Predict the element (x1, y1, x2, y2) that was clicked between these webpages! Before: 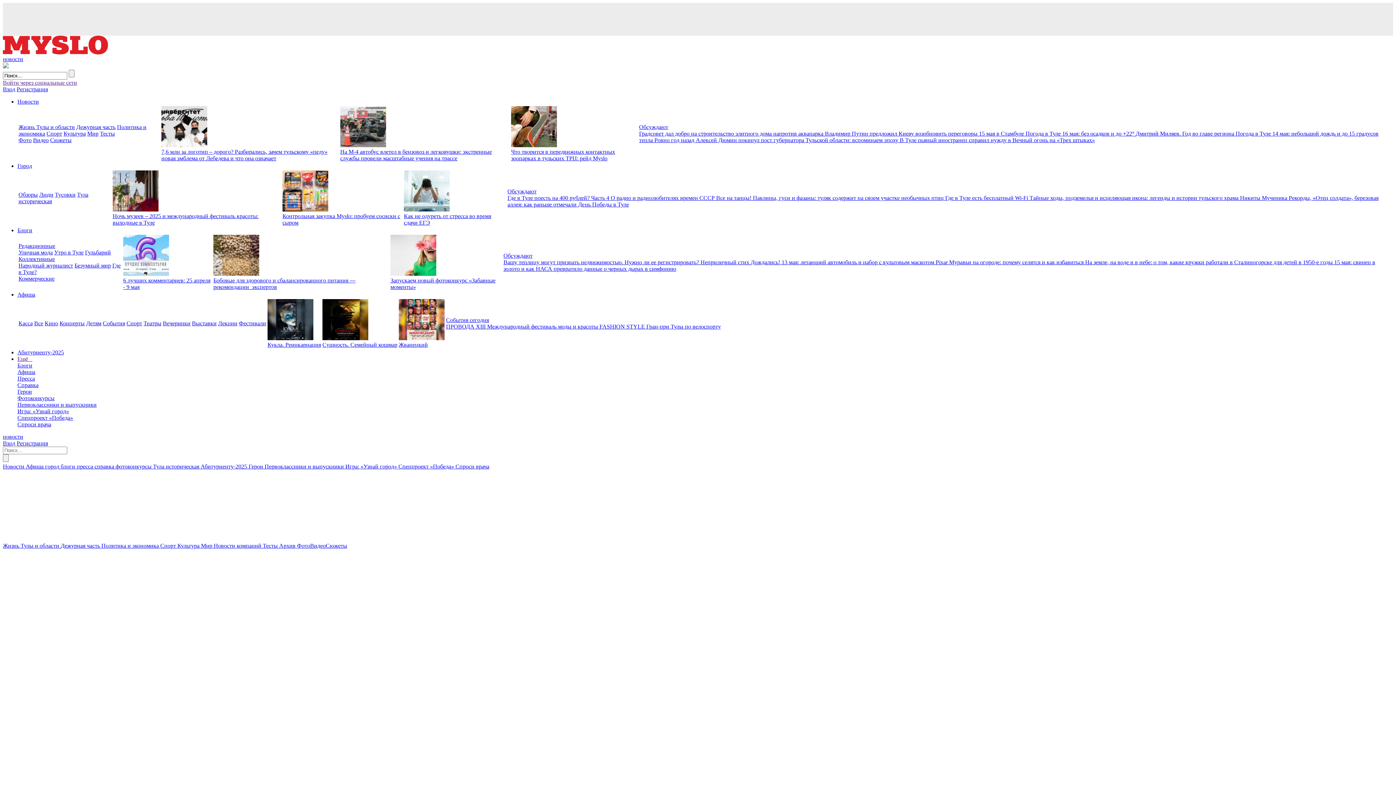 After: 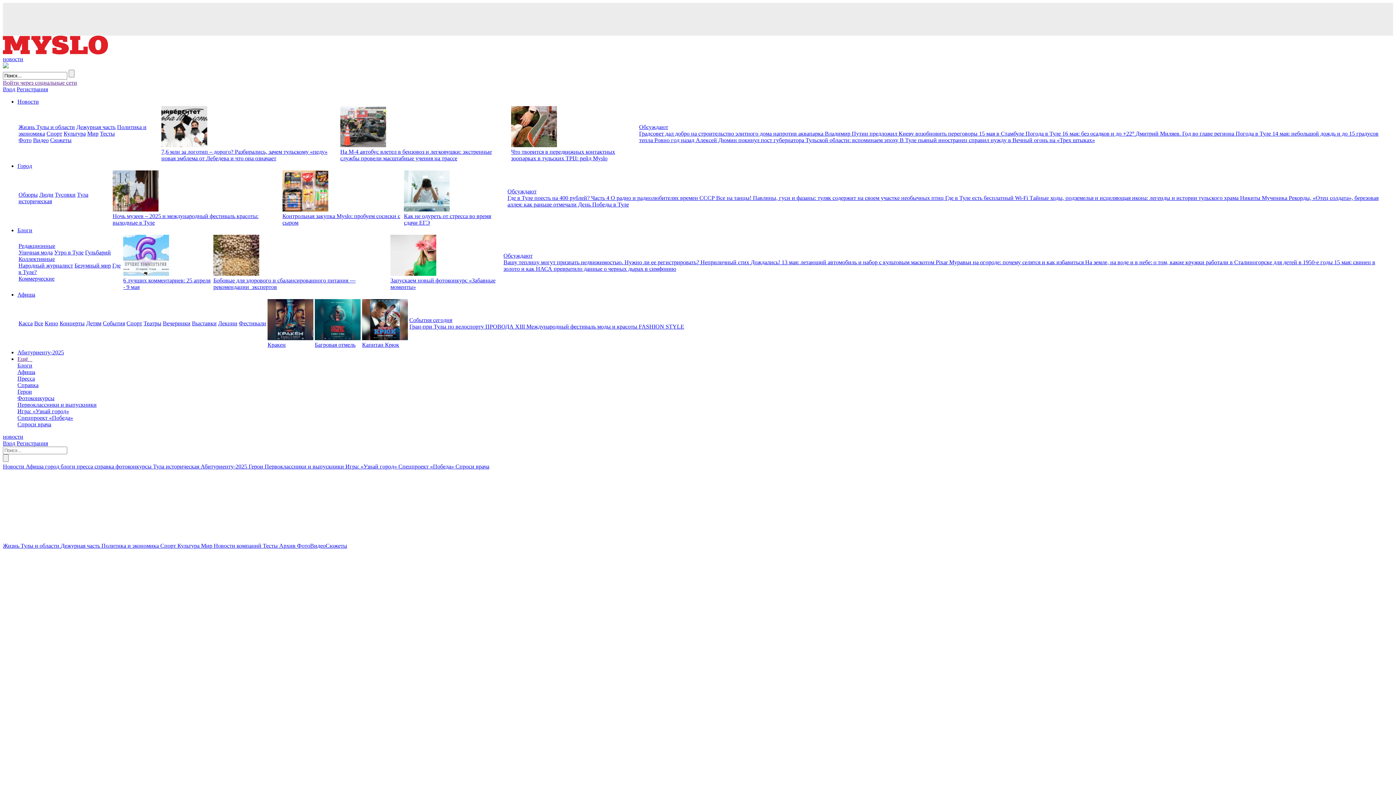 Action: bbox: (2, 56, 23, 62) label: новости